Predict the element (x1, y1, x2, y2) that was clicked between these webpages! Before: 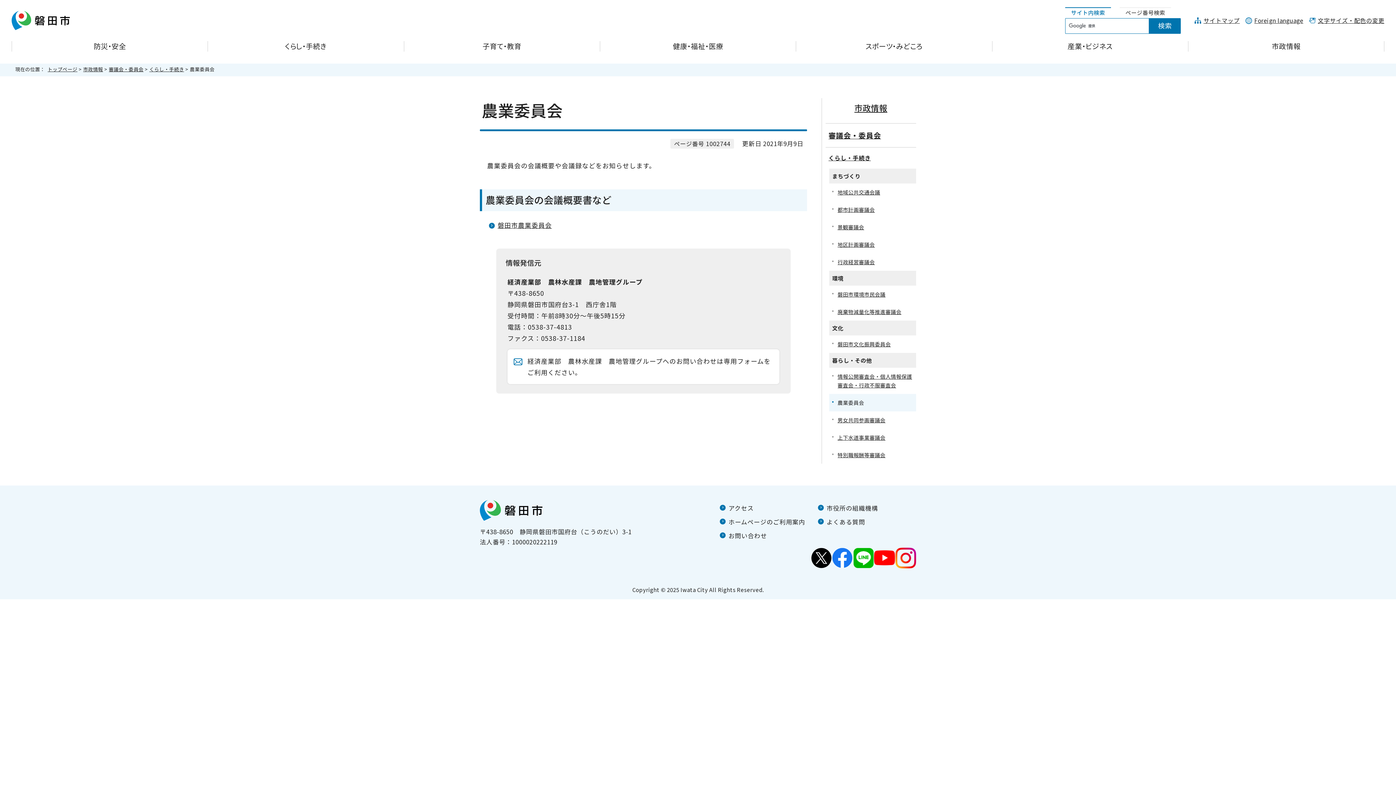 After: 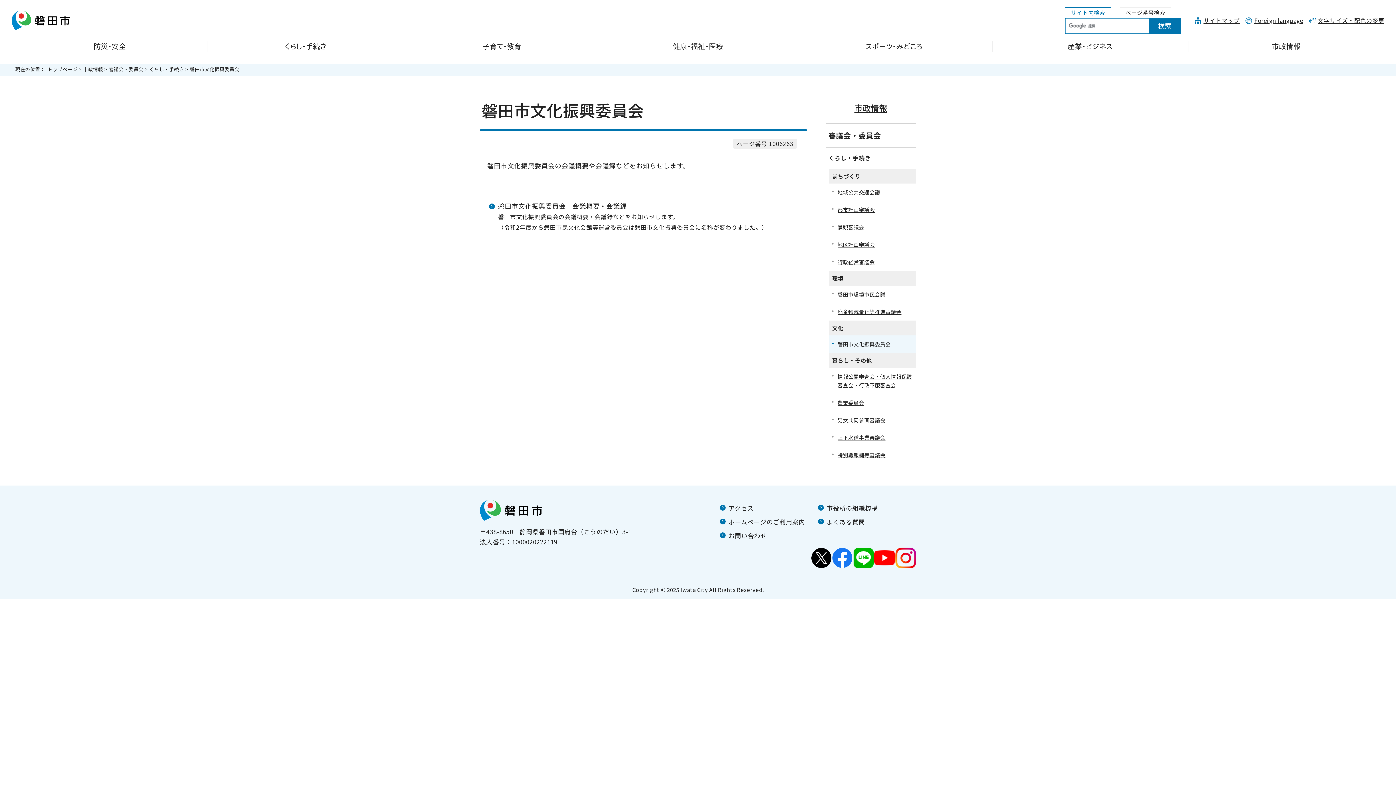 Action: bbox: (829, 335, 916, 353) label: 磐田市文化振興委員会